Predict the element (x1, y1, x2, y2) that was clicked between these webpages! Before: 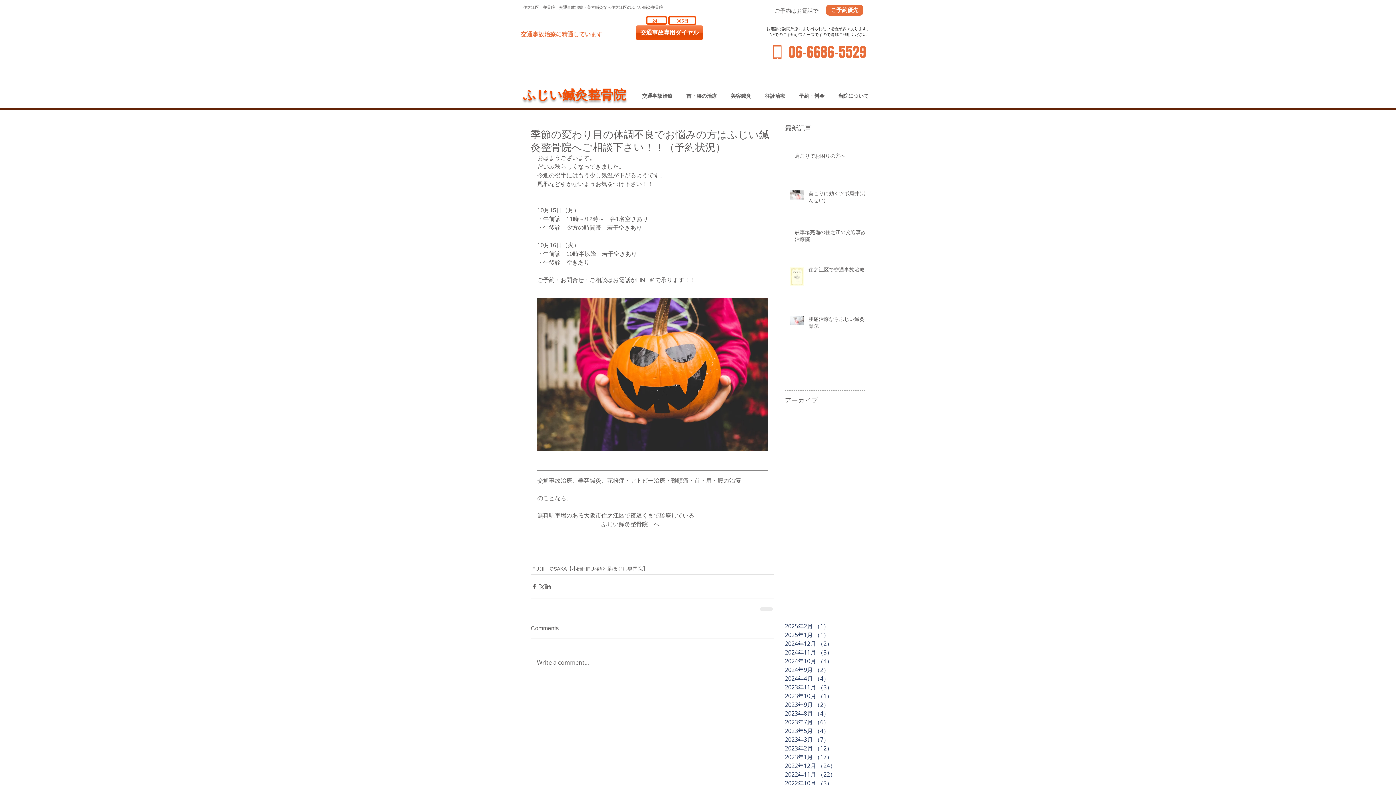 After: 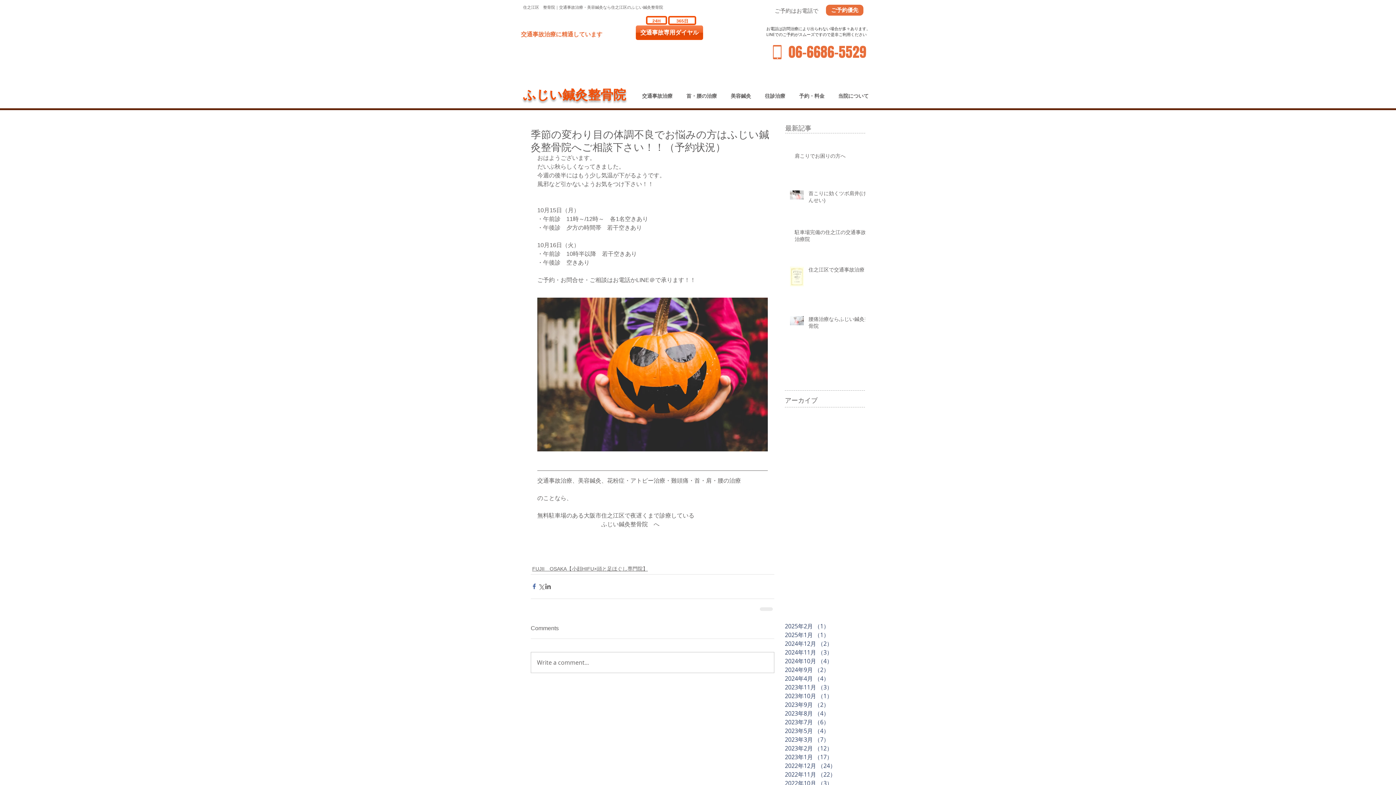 Action: bbox: (530, 583, 537, 590) label: Facebook でシェア